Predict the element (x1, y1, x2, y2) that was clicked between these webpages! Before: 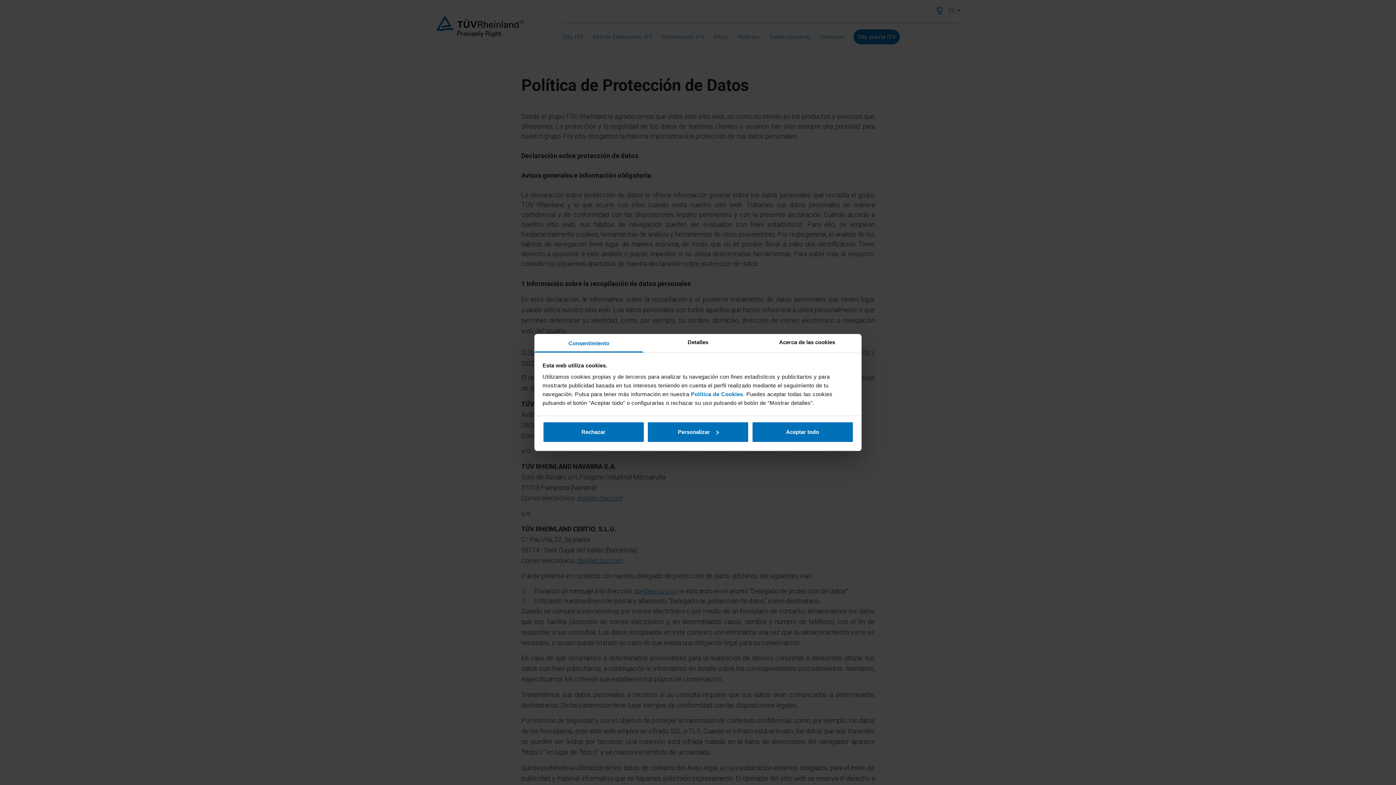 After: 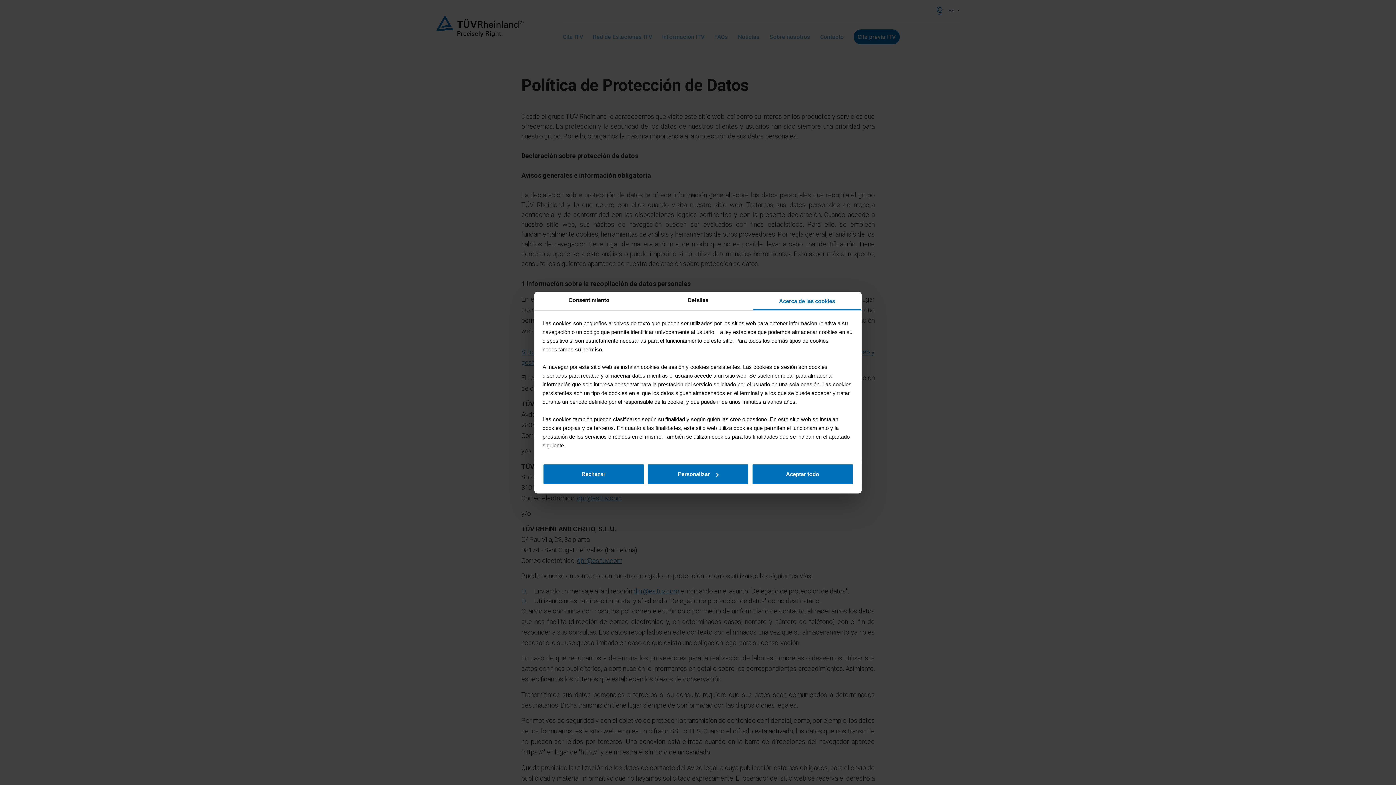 Action: label: Acerca de las cookies bbox: (752, 334, 861, 352)